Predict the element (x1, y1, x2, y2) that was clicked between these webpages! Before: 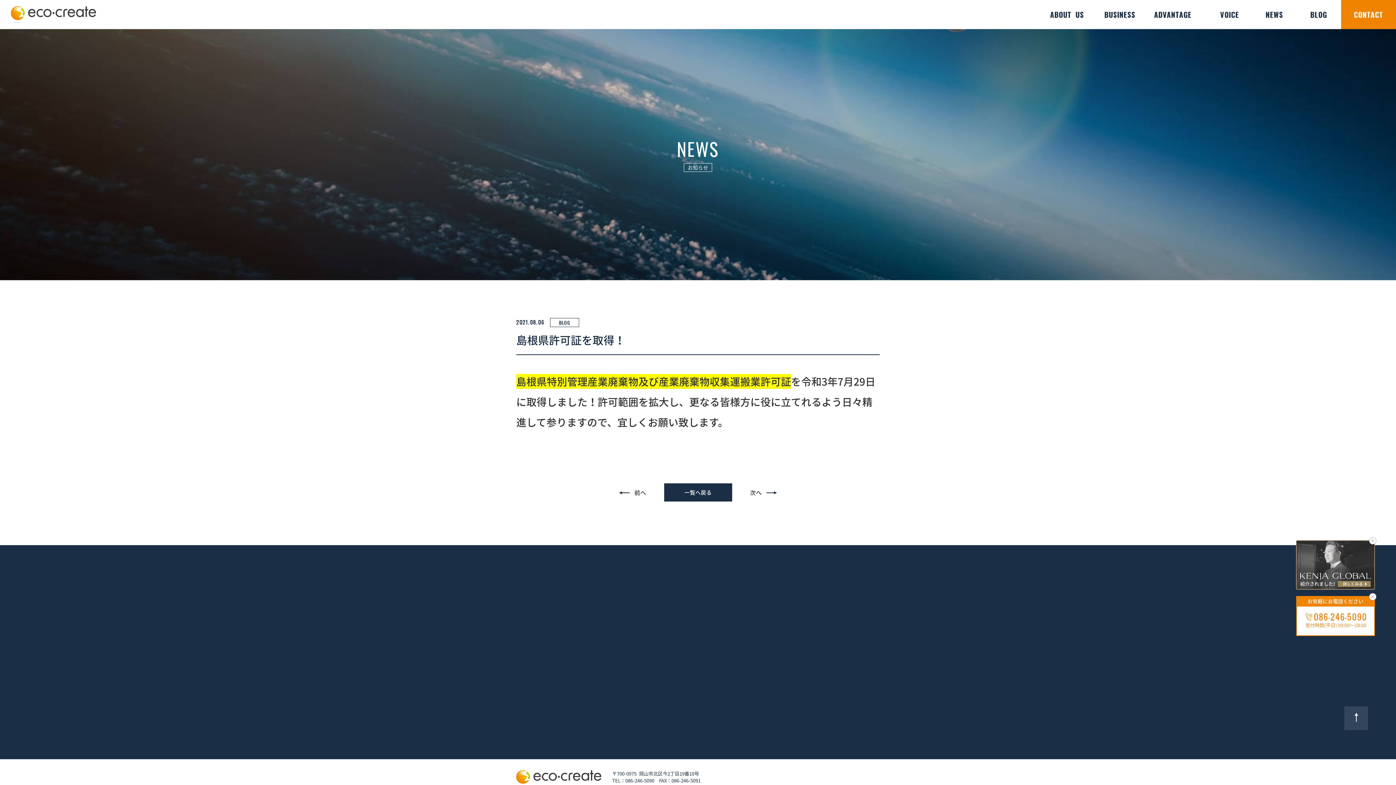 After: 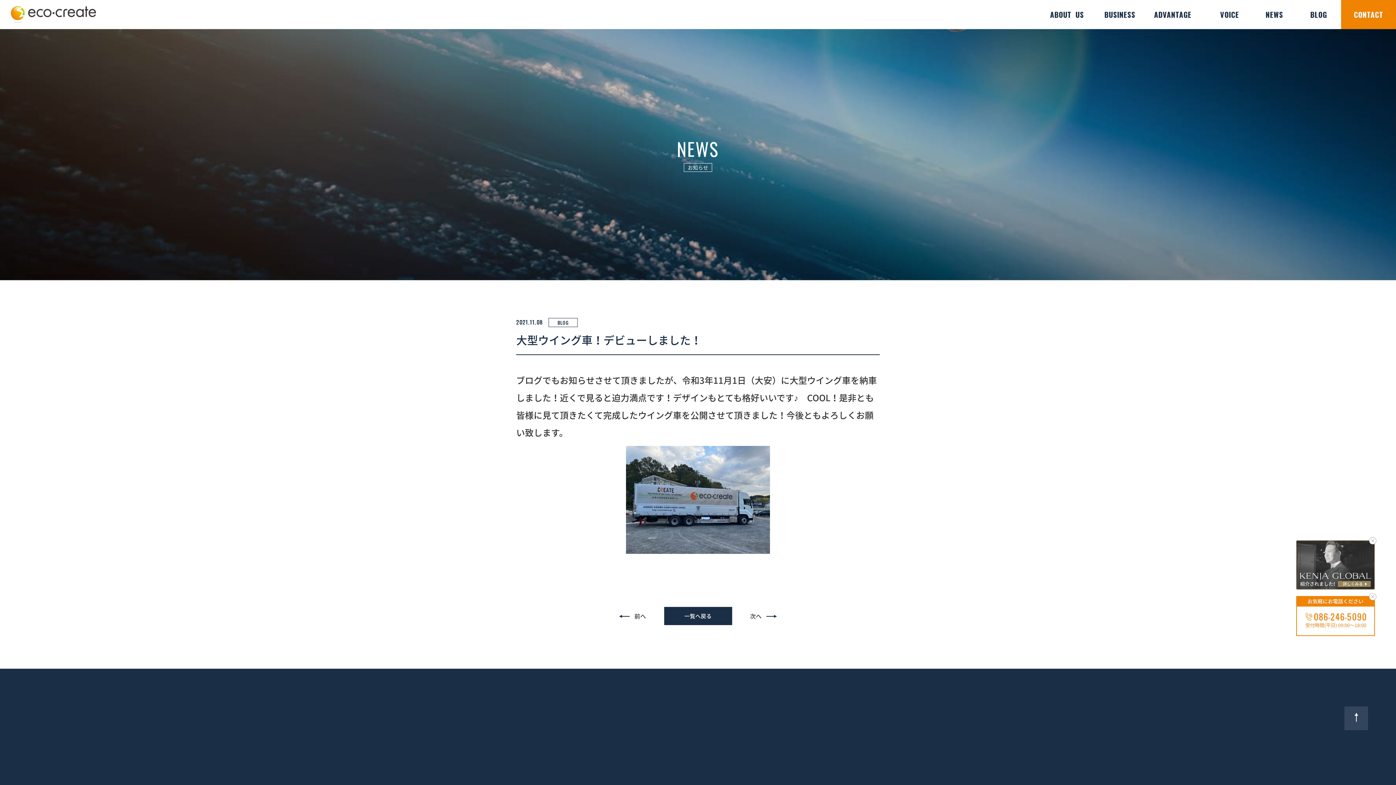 Action: label: 次へ bbox: (750, 488, 761, 497)